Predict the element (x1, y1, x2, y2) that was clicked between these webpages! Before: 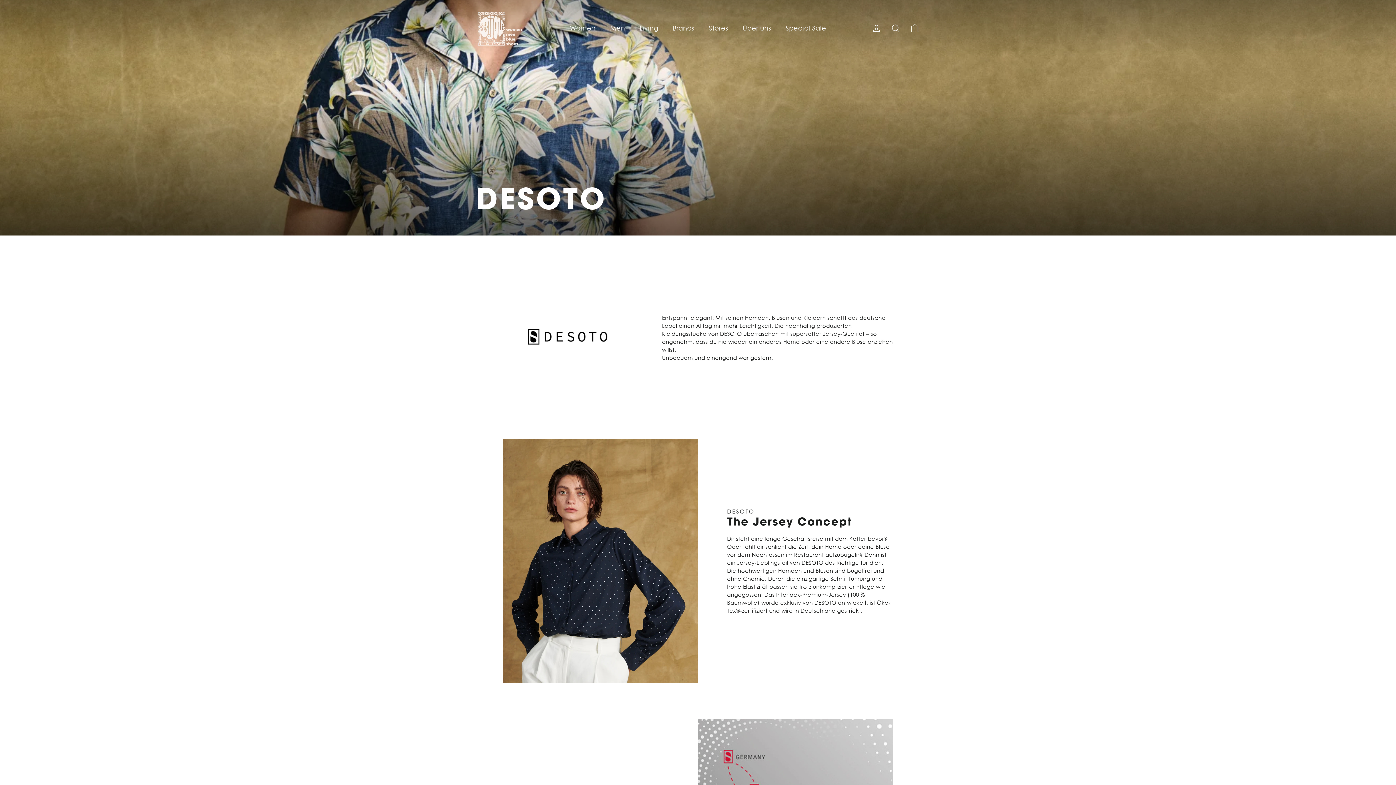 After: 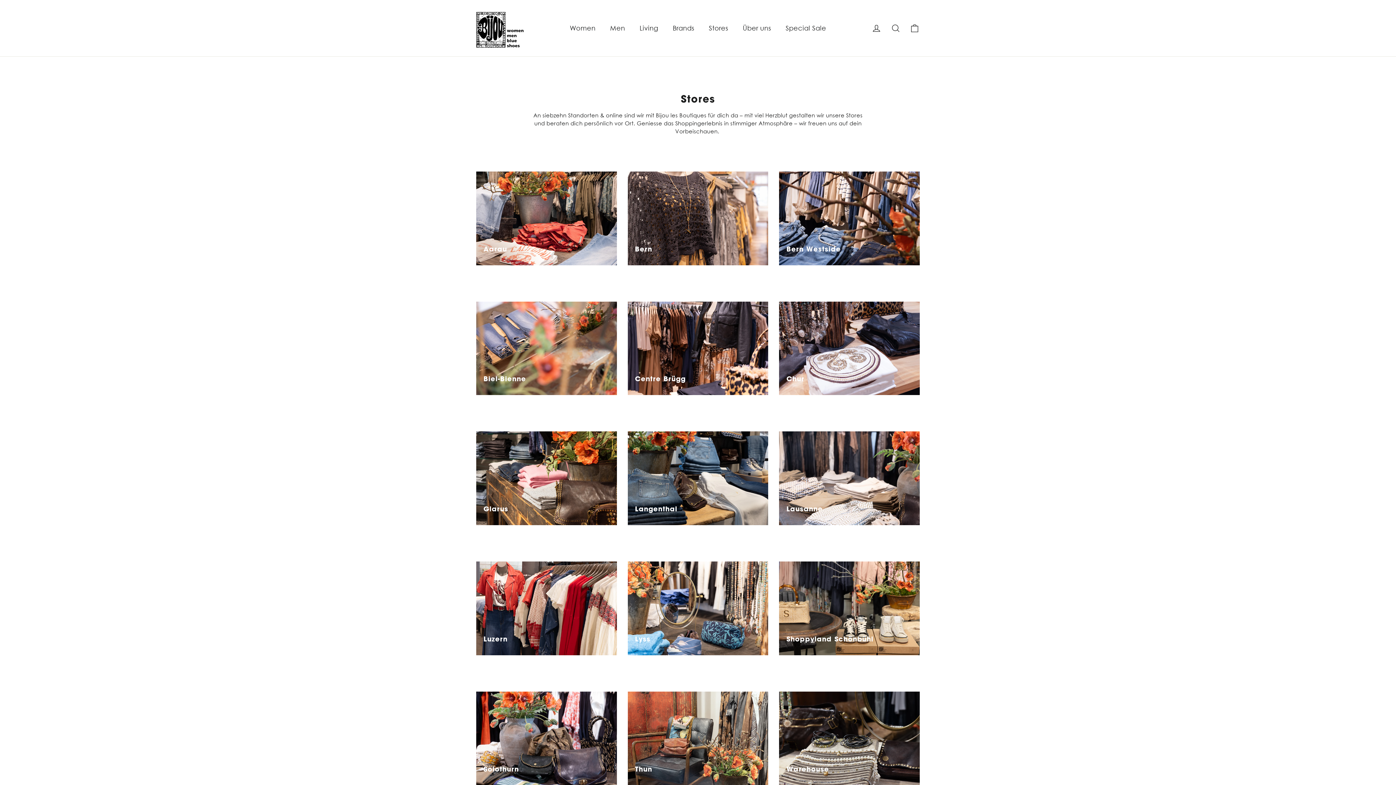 Action: bbox: (701, 19, 735, 36) label: Stores